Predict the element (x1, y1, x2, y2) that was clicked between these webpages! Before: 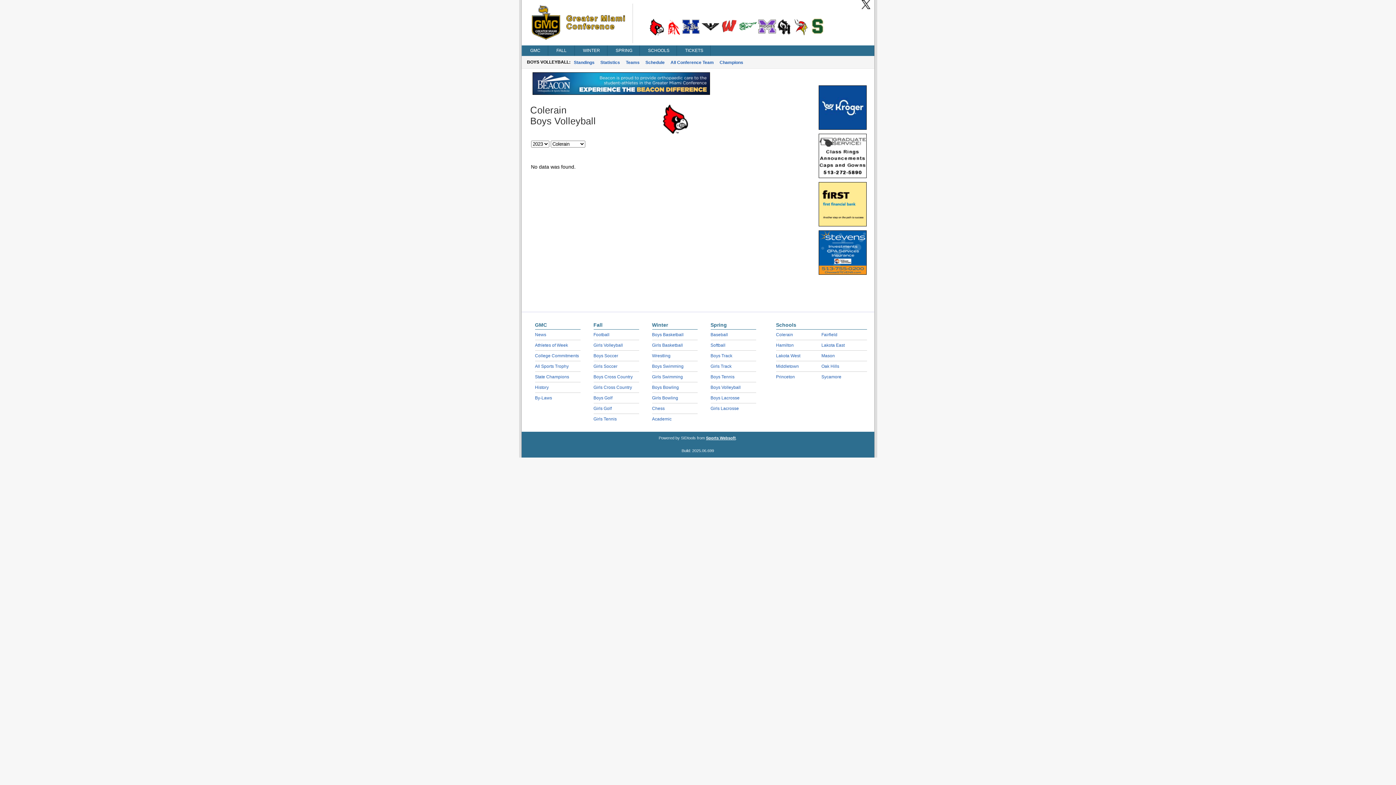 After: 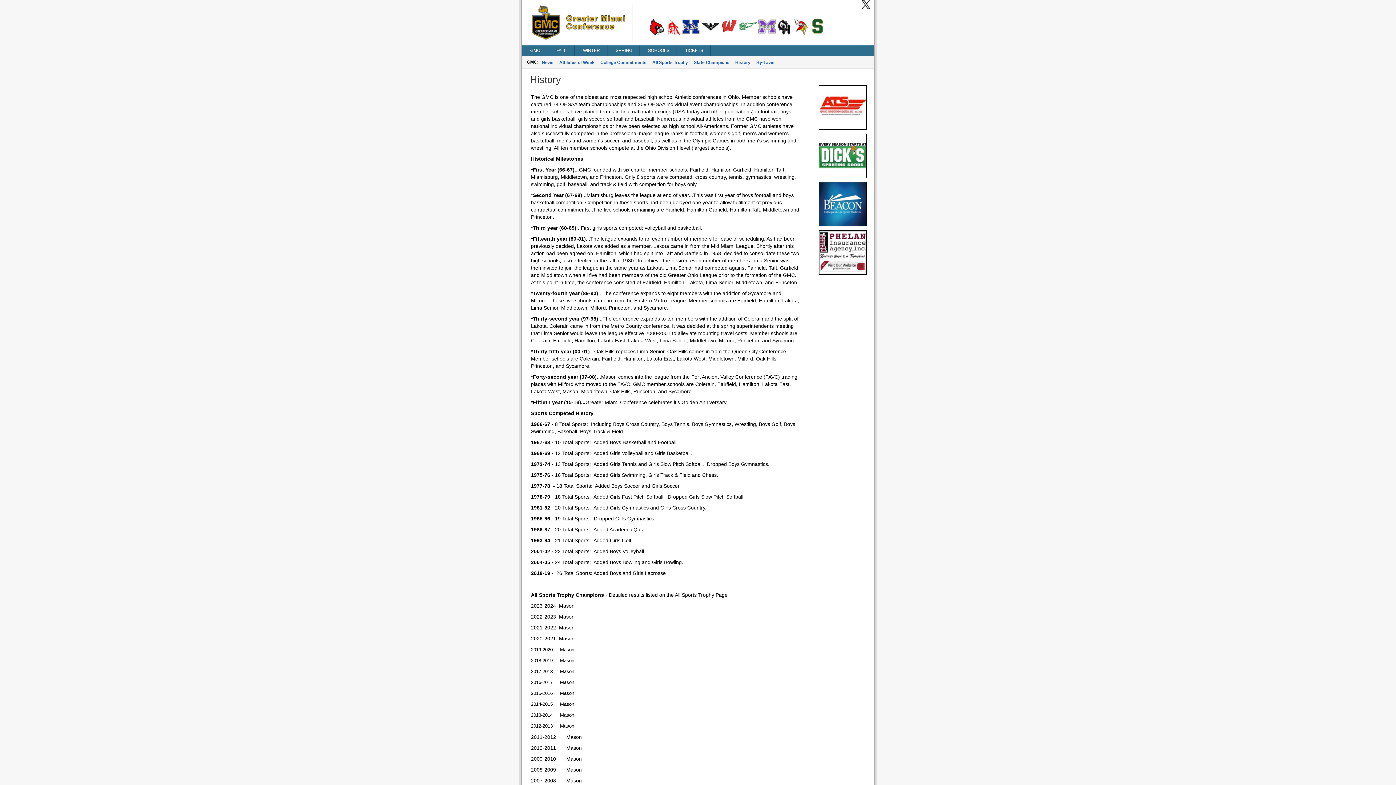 Action: label: History bbox: (535, 385, 548, 390)